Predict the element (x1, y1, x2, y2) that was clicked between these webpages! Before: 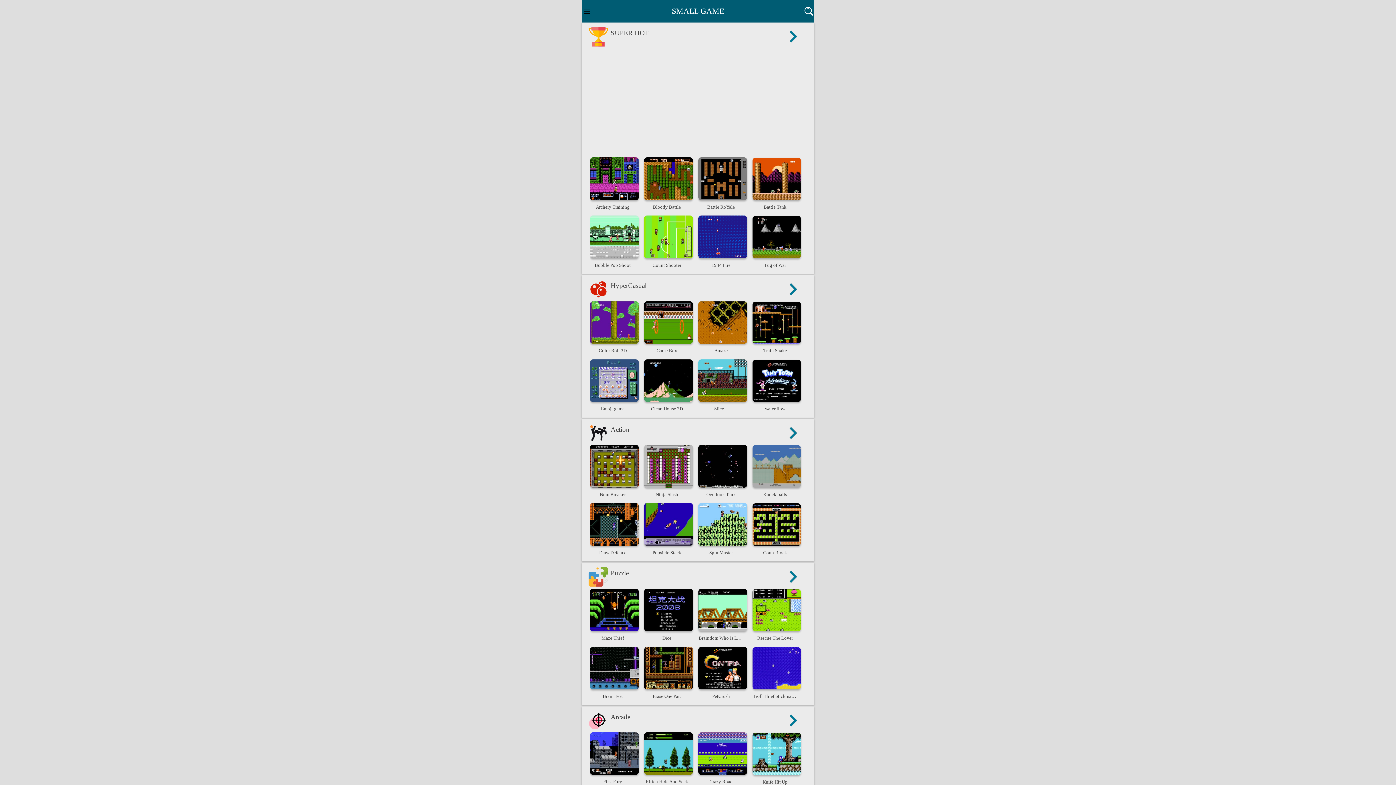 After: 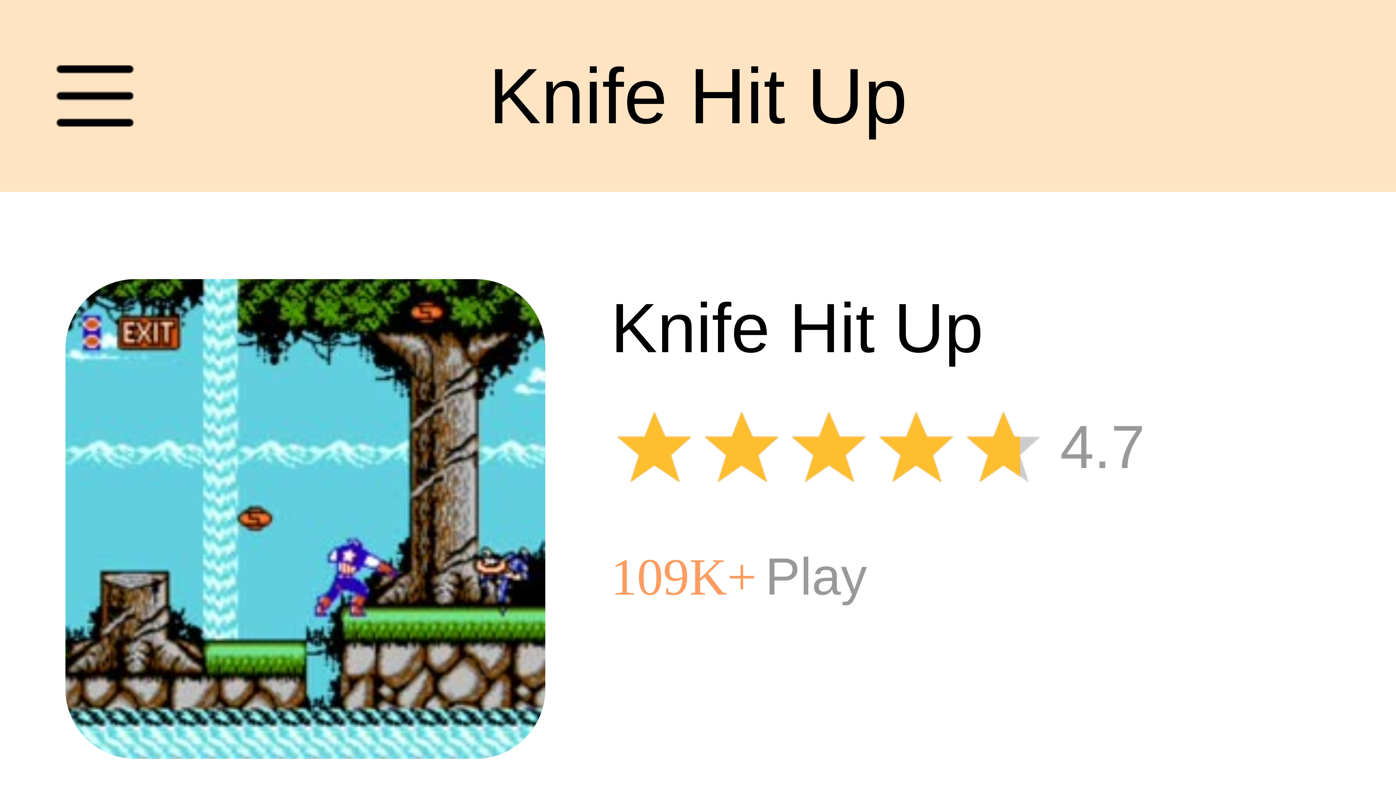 Action: bbox: (752, 733, 806, 789) label: Knife Hit Up